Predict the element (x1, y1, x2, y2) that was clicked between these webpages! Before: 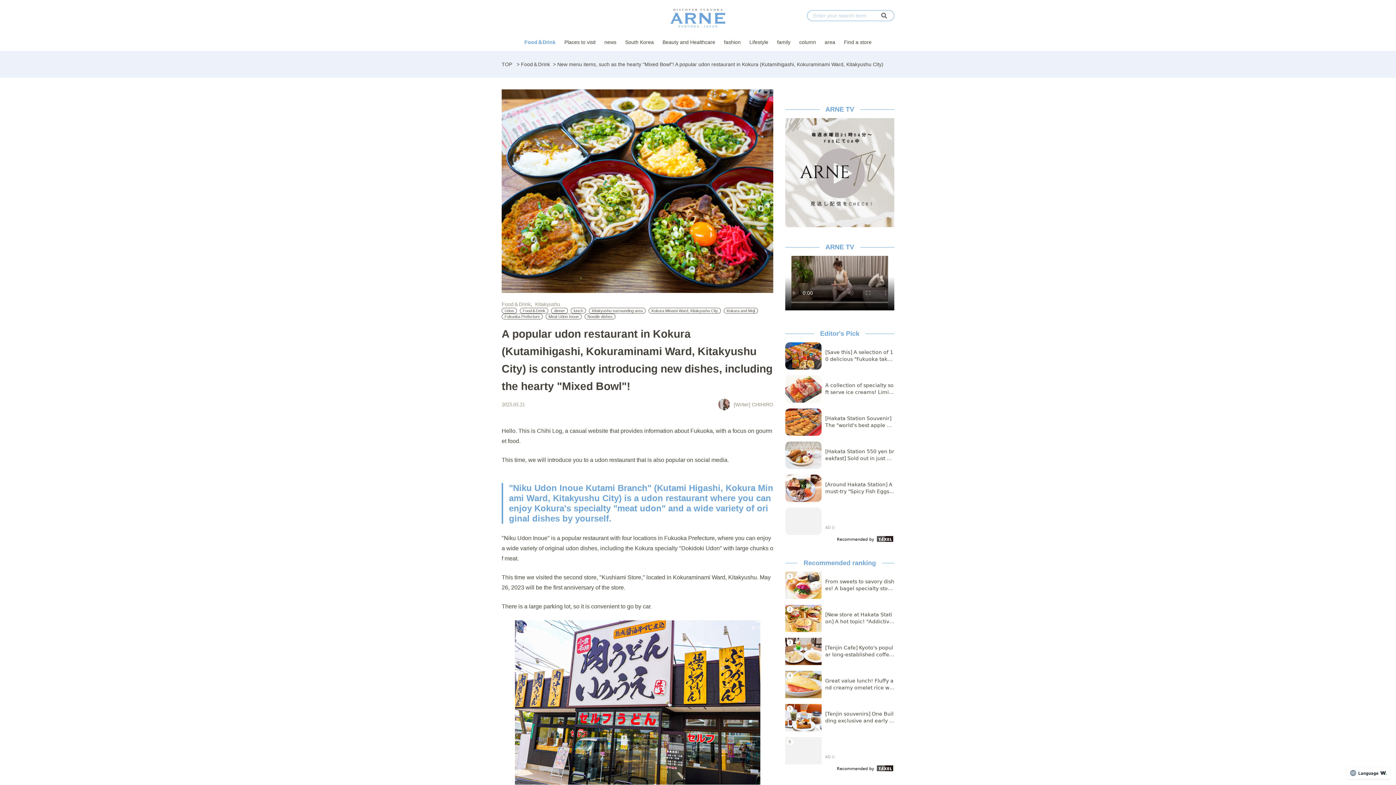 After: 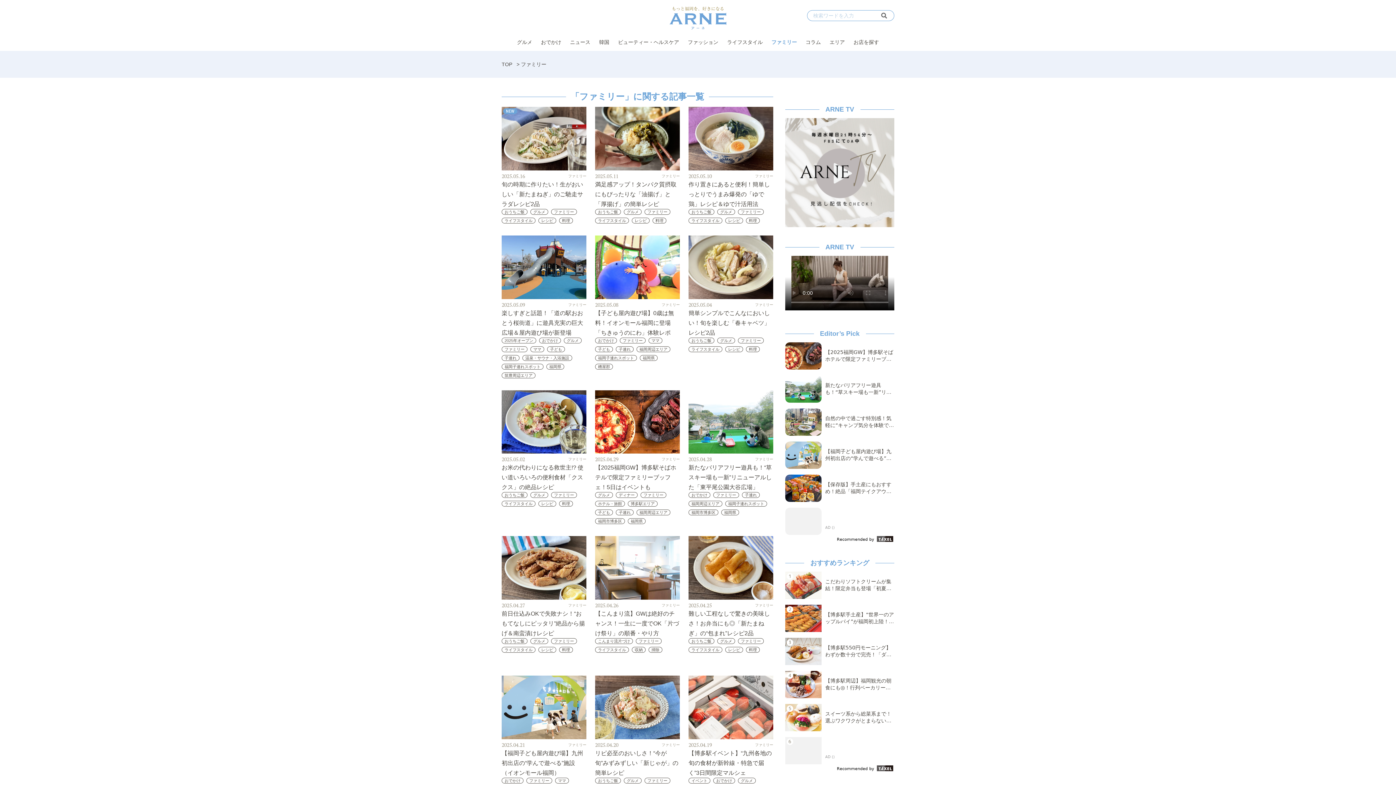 Action: label: family bbox: (772, 36, 795, 47)